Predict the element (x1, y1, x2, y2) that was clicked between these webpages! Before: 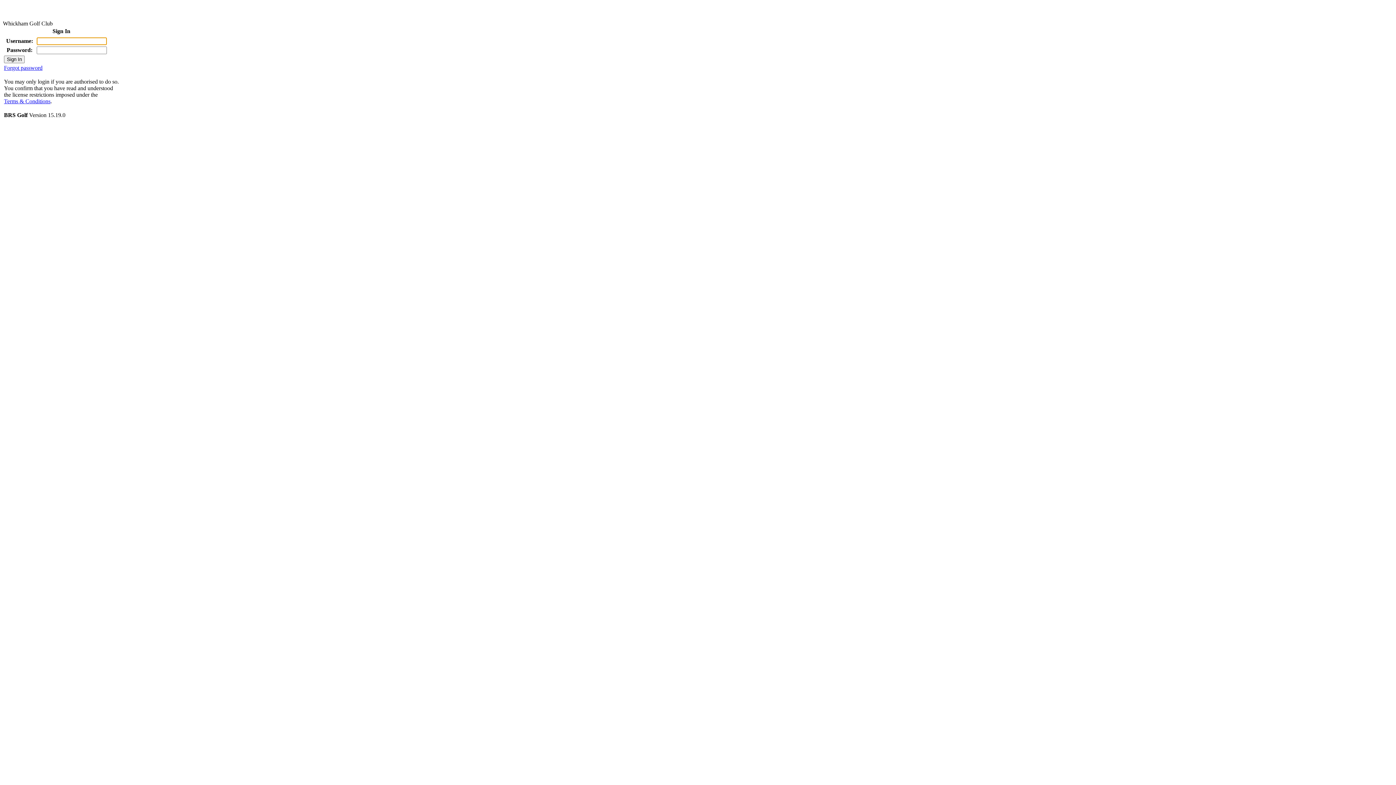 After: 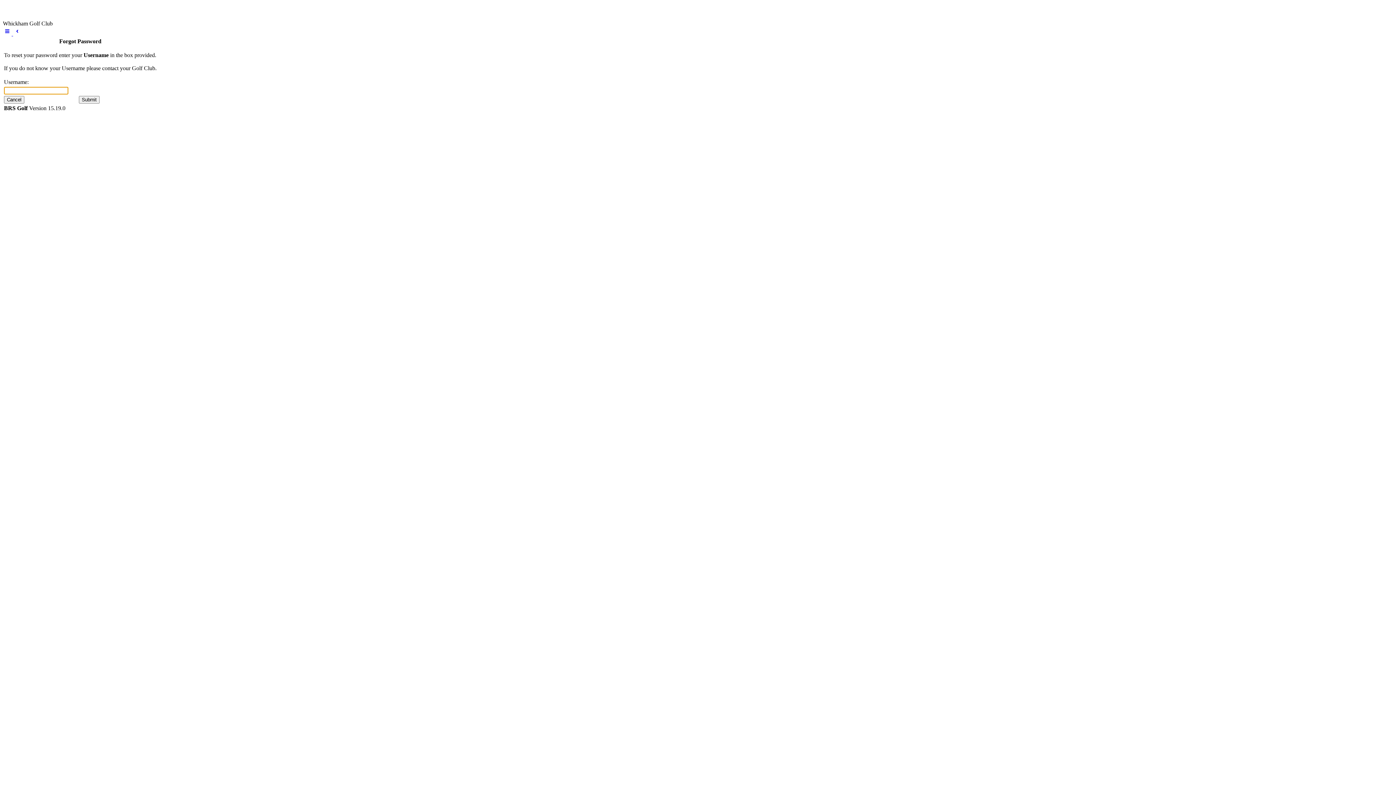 Action: label: Forgot password bbox: (4, 64, 42, 70)